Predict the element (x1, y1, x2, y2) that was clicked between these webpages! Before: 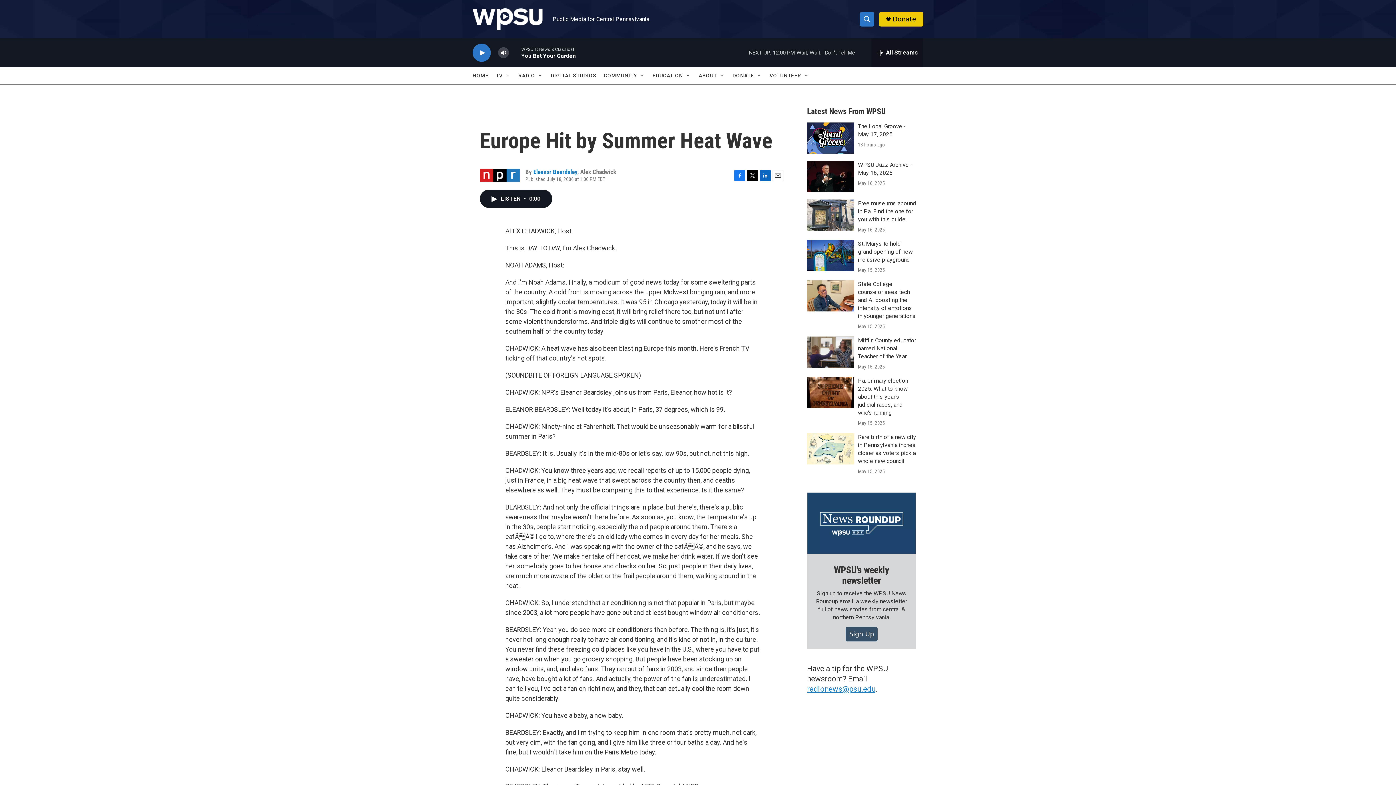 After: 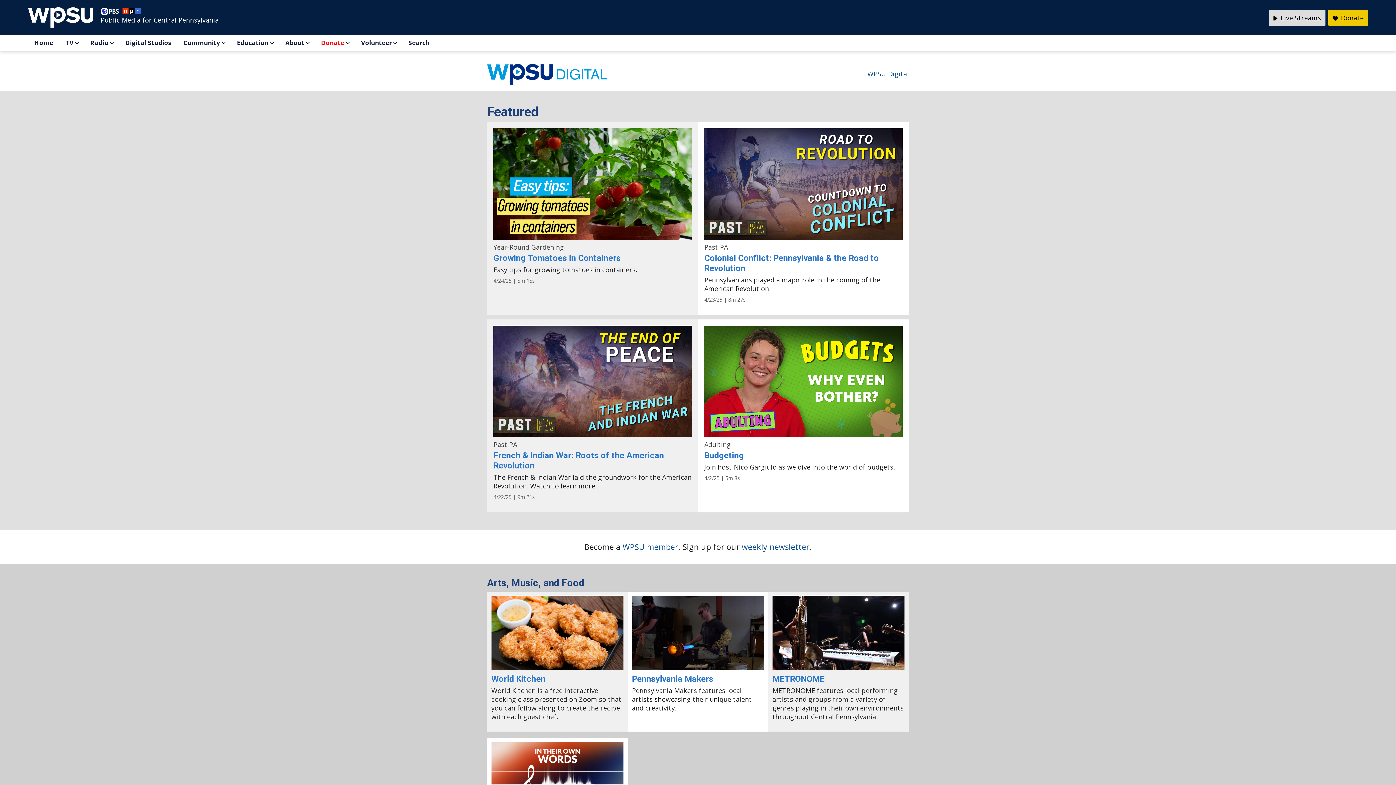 Action: label: DIGITAL STUDIOS bbox: (550, 67, 596, 84)